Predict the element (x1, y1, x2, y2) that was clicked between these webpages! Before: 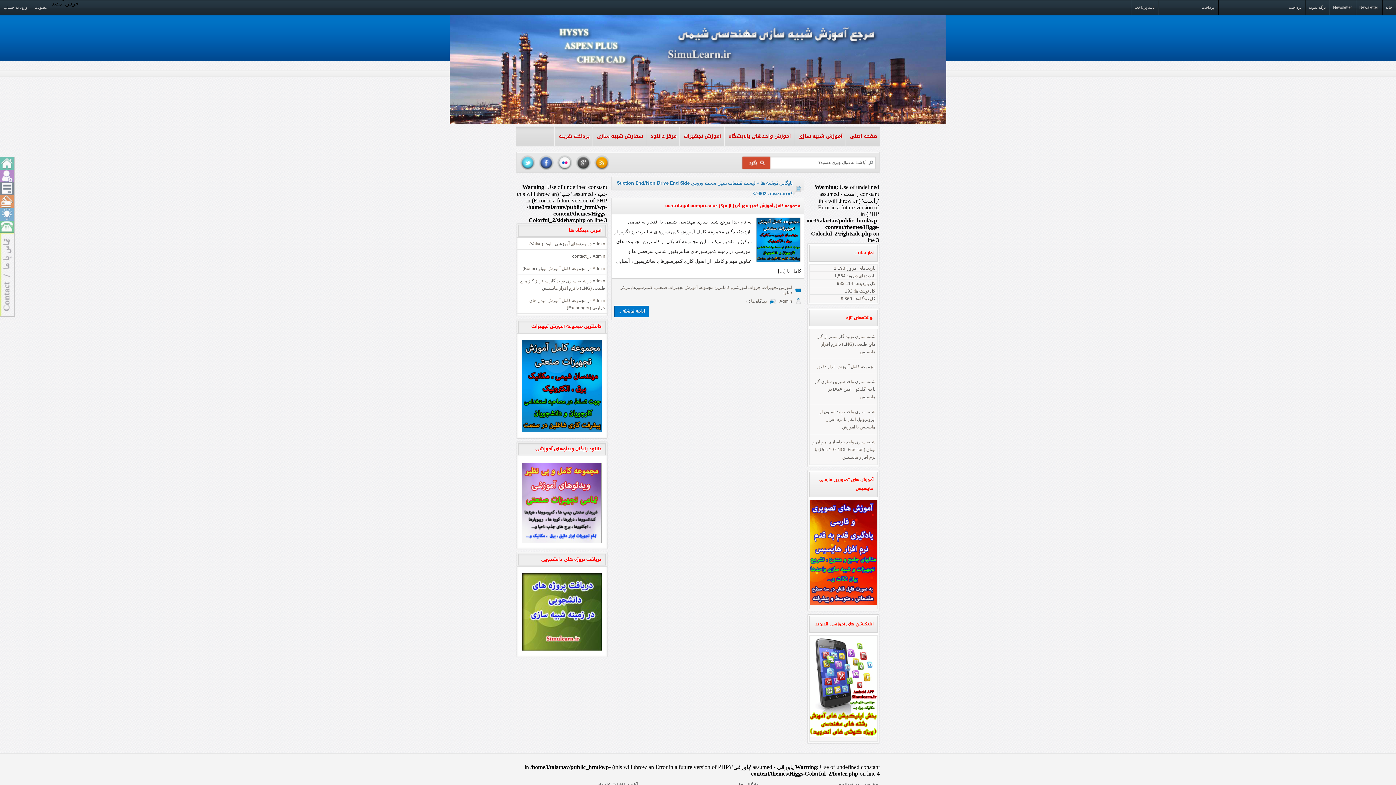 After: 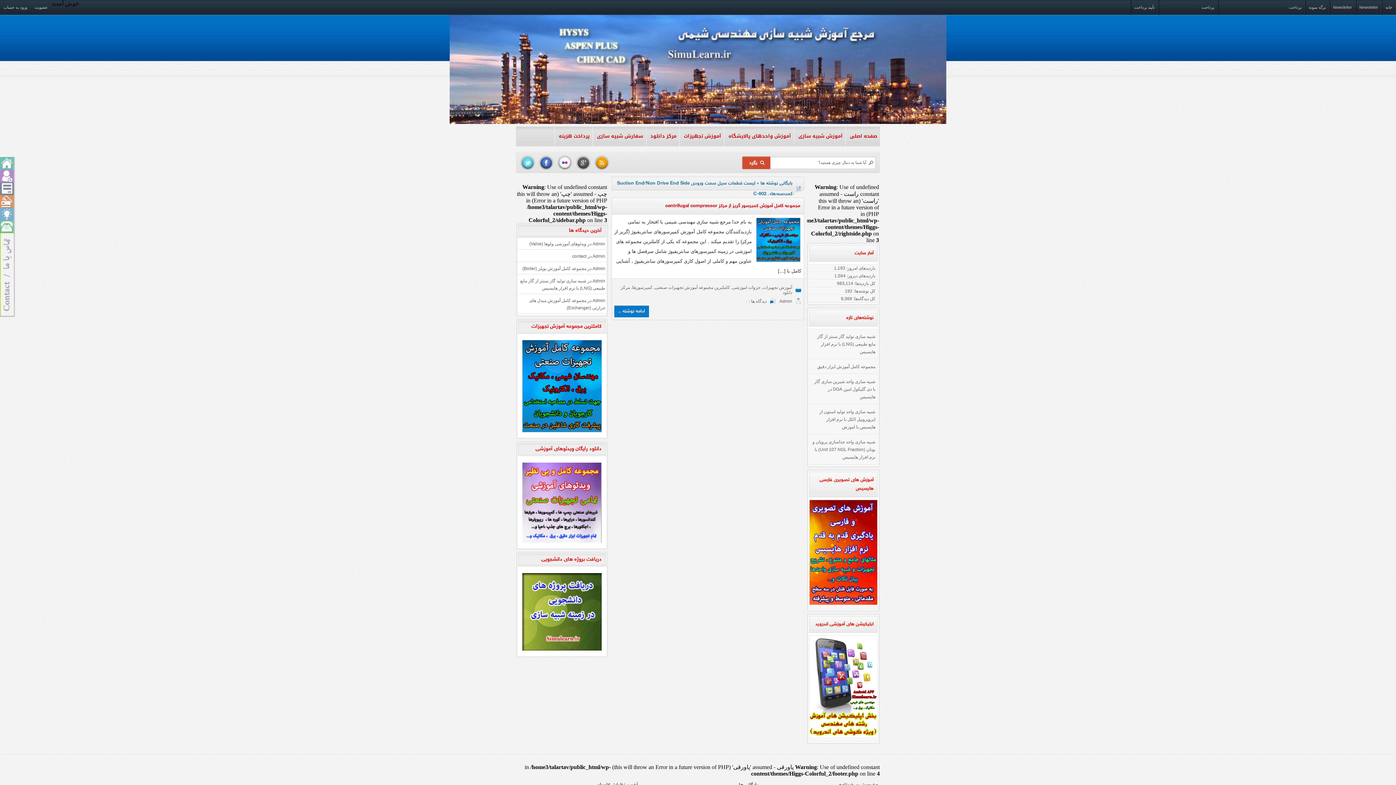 Action: bbox: (809, 636, 877, 737)